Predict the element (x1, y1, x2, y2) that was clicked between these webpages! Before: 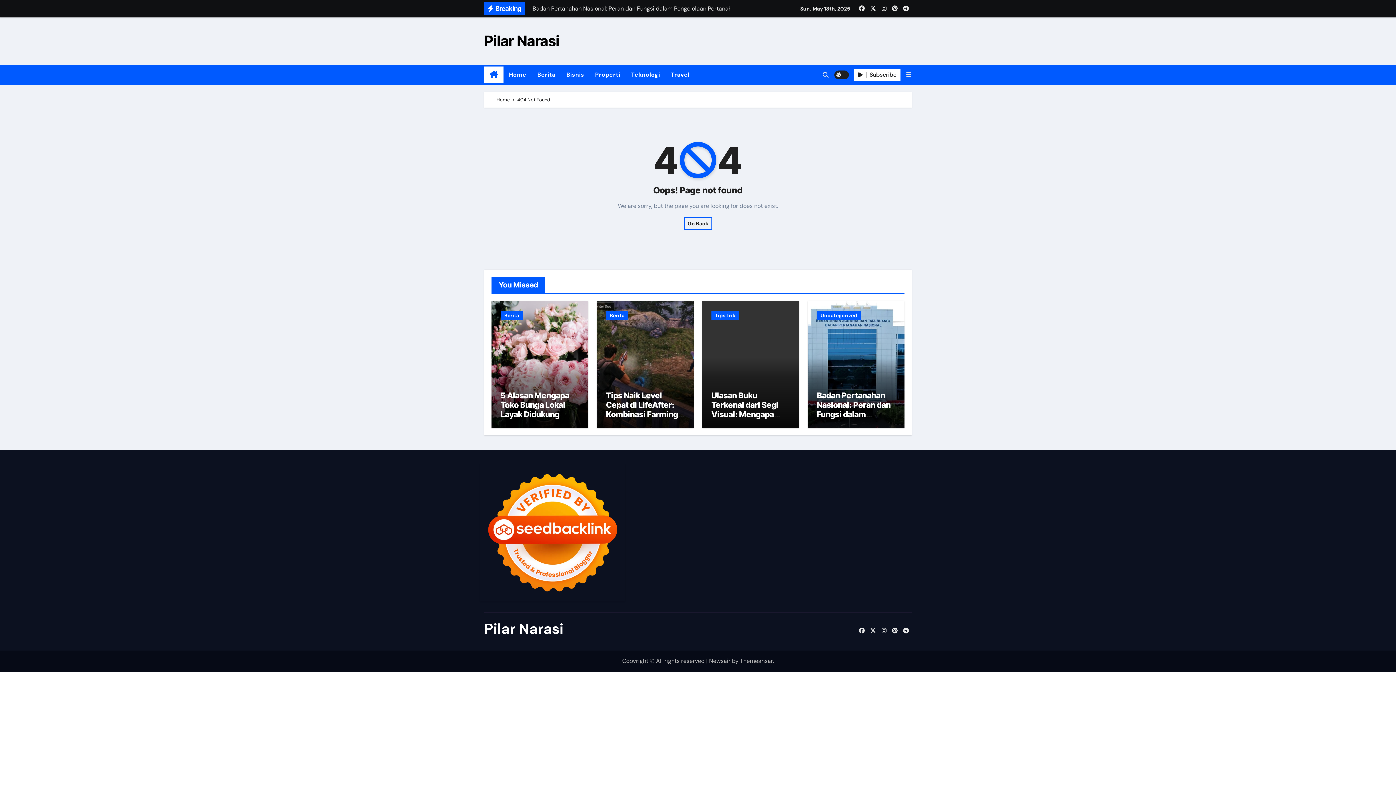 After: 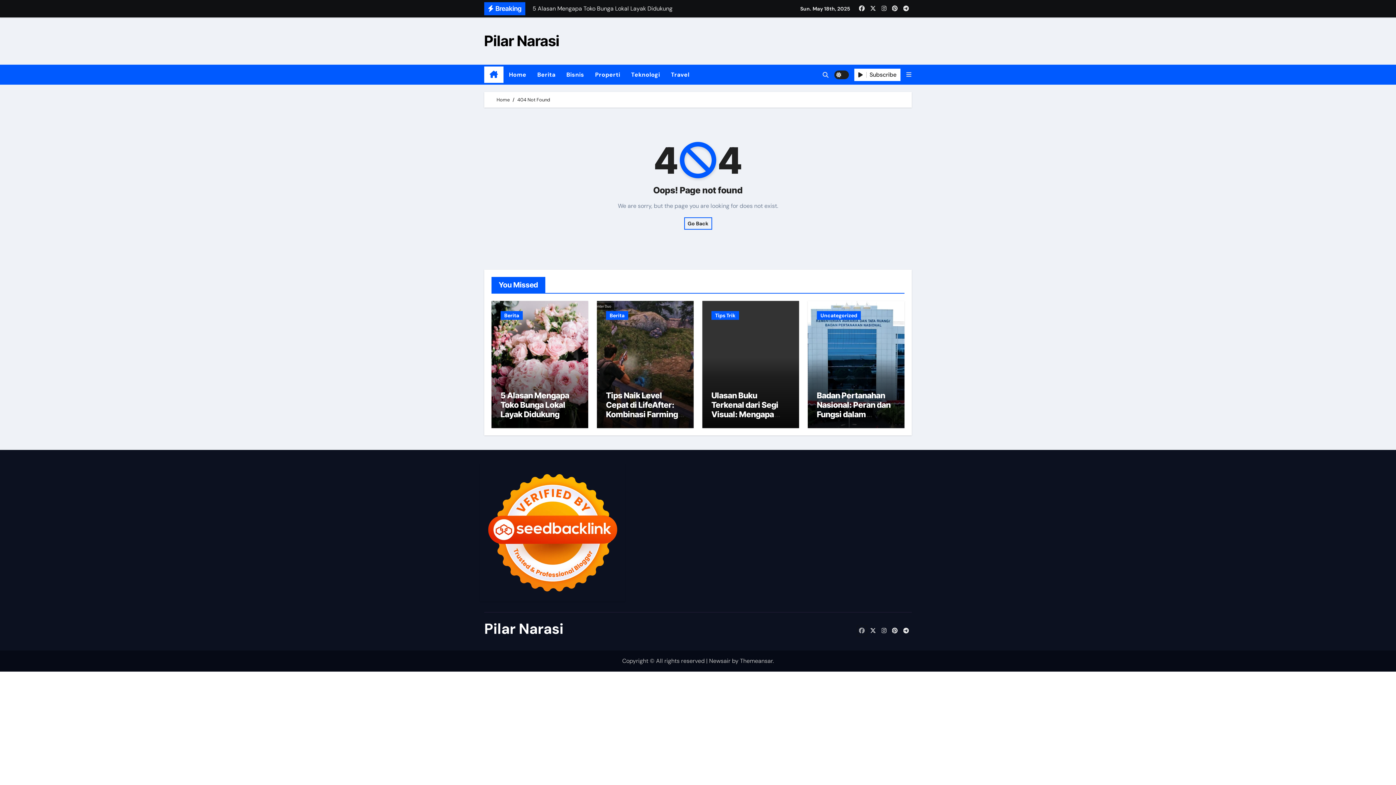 Action: bbox: (857, 626, 866, 636)